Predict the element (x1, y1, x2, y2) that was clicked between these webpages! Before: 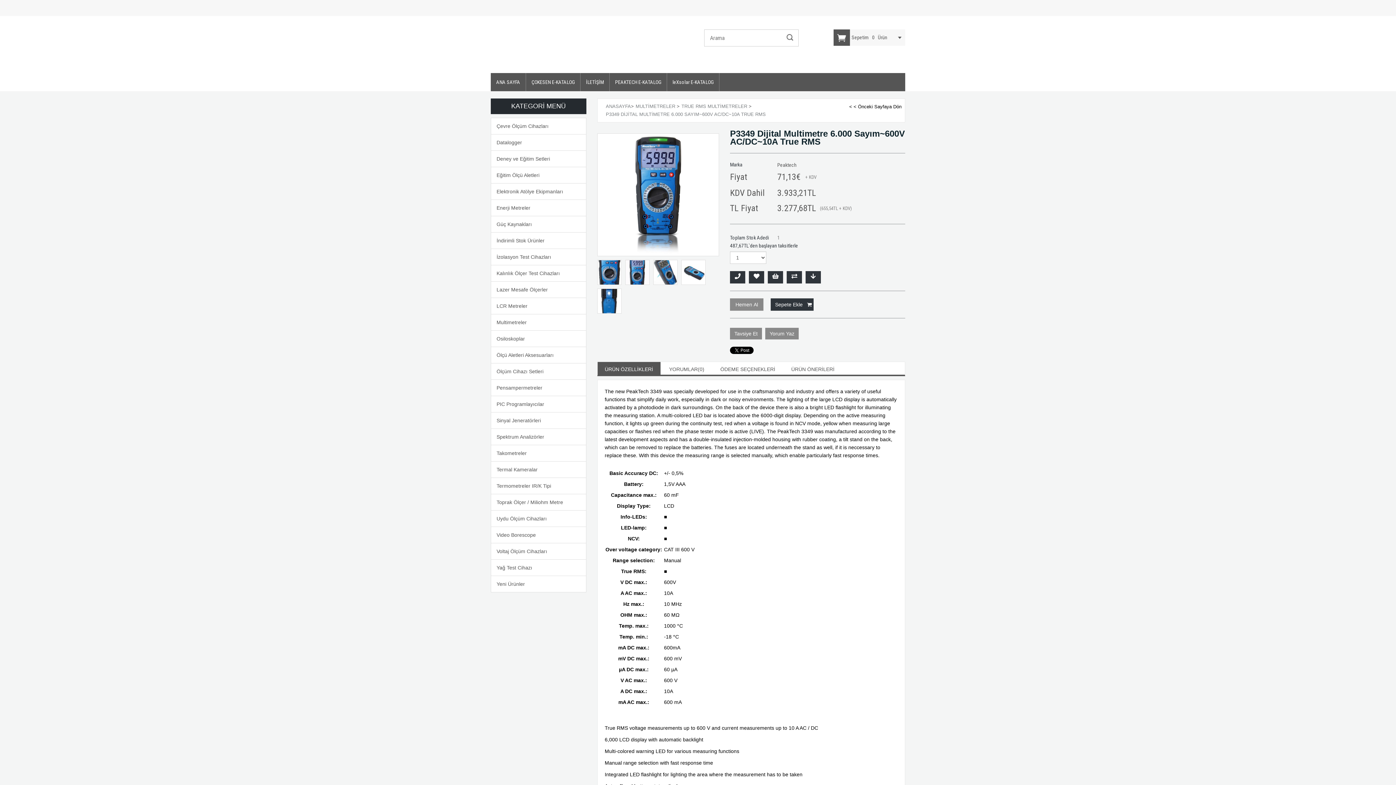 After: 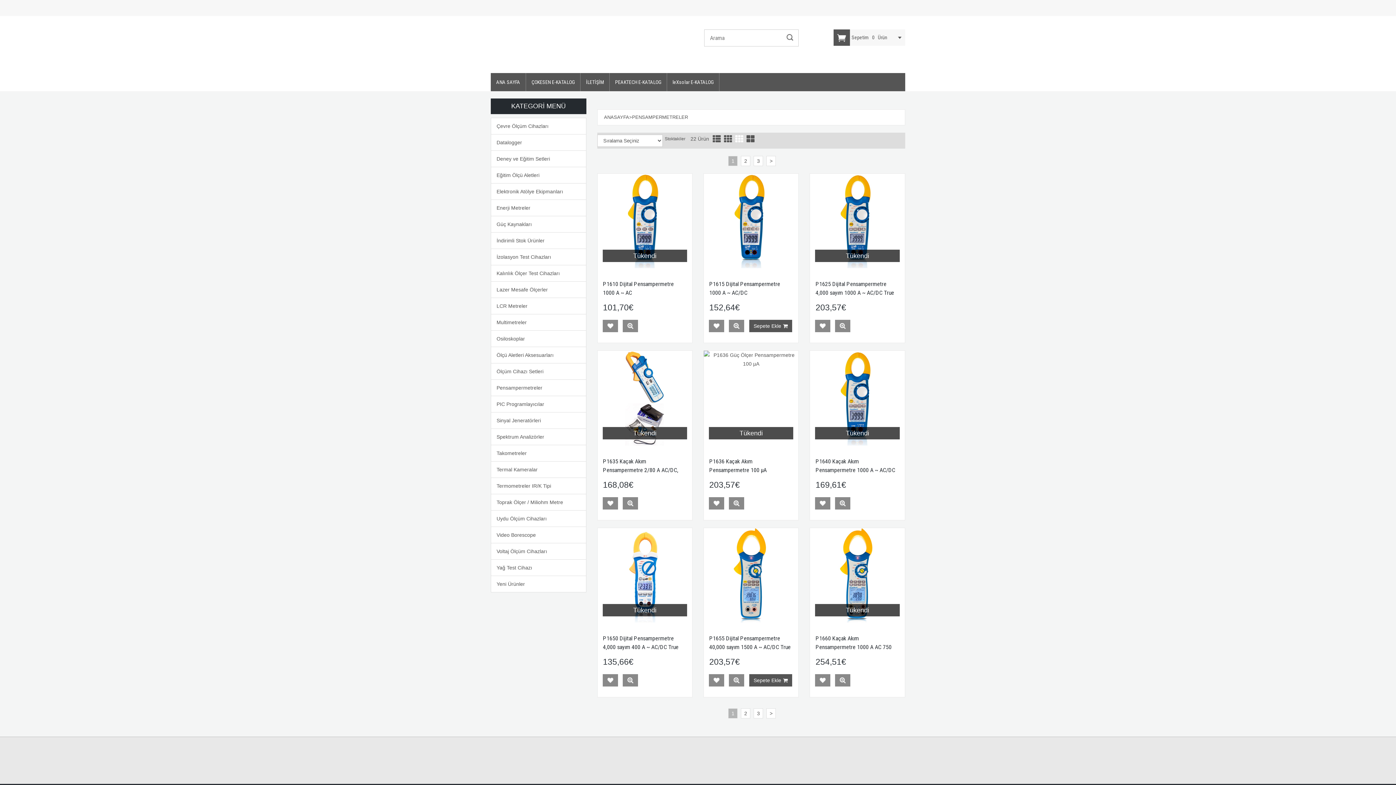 Action: label: Pensampermetreler bbox: (496, 385, 542, 390)